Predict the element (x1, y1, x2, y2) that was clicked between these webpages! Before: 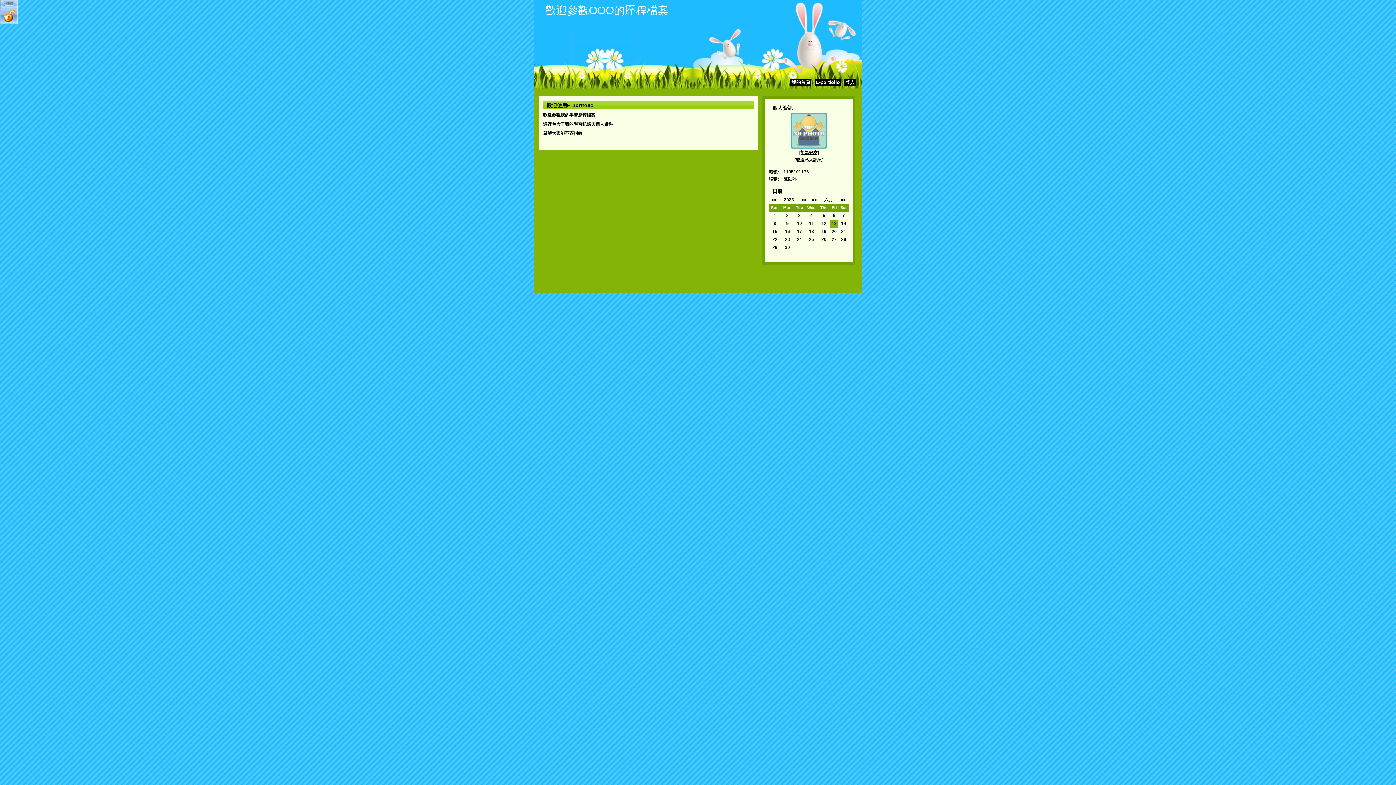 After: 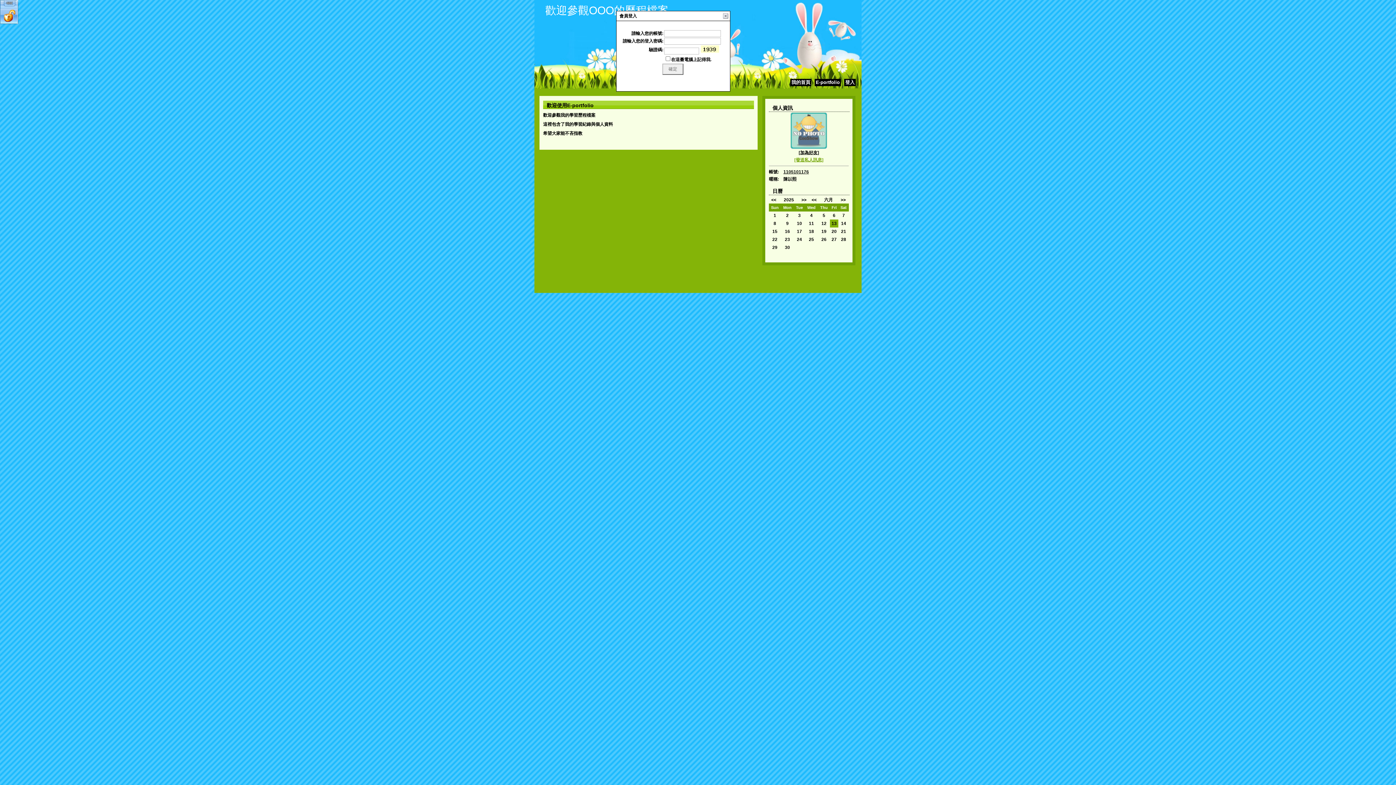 Action: label: [發送私人訊息] bbox: (794, 157, 823, 162)